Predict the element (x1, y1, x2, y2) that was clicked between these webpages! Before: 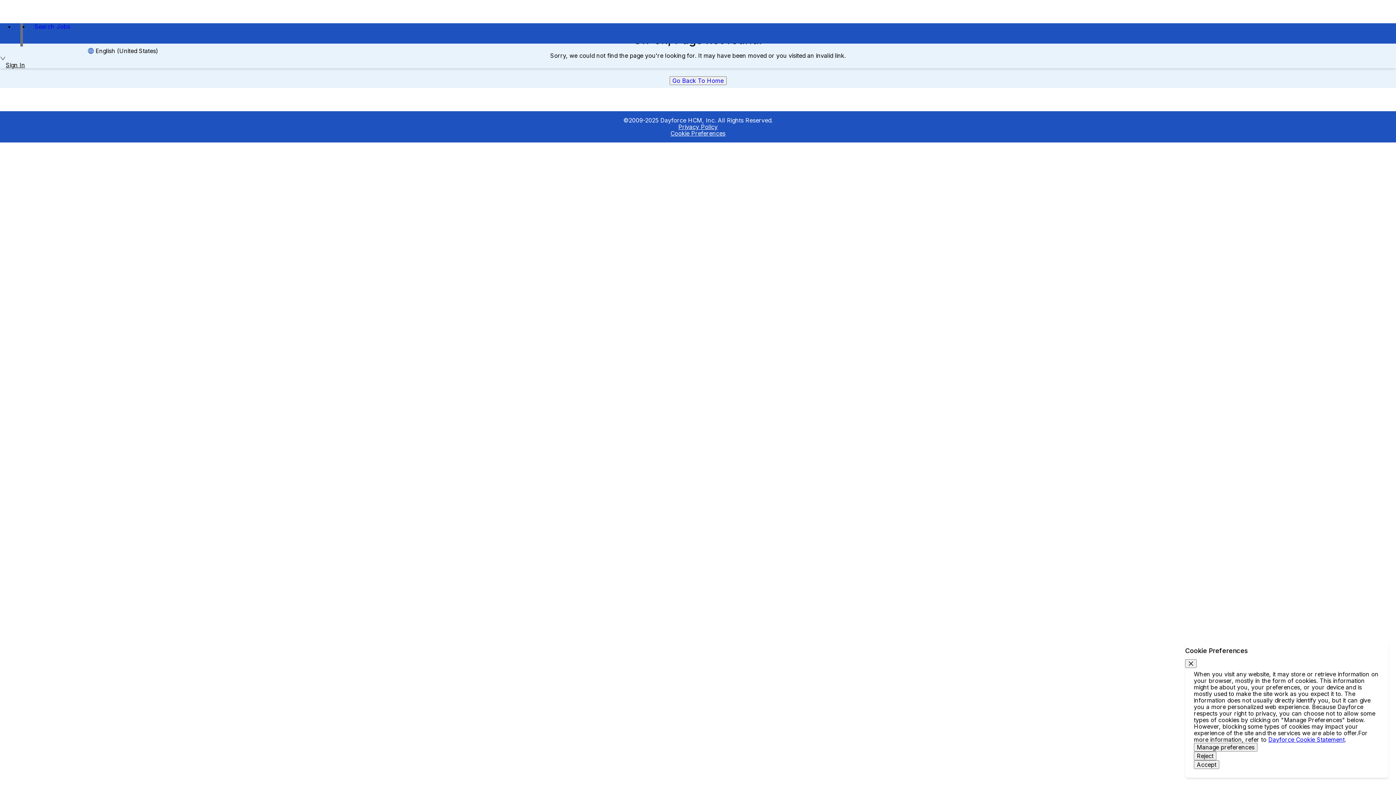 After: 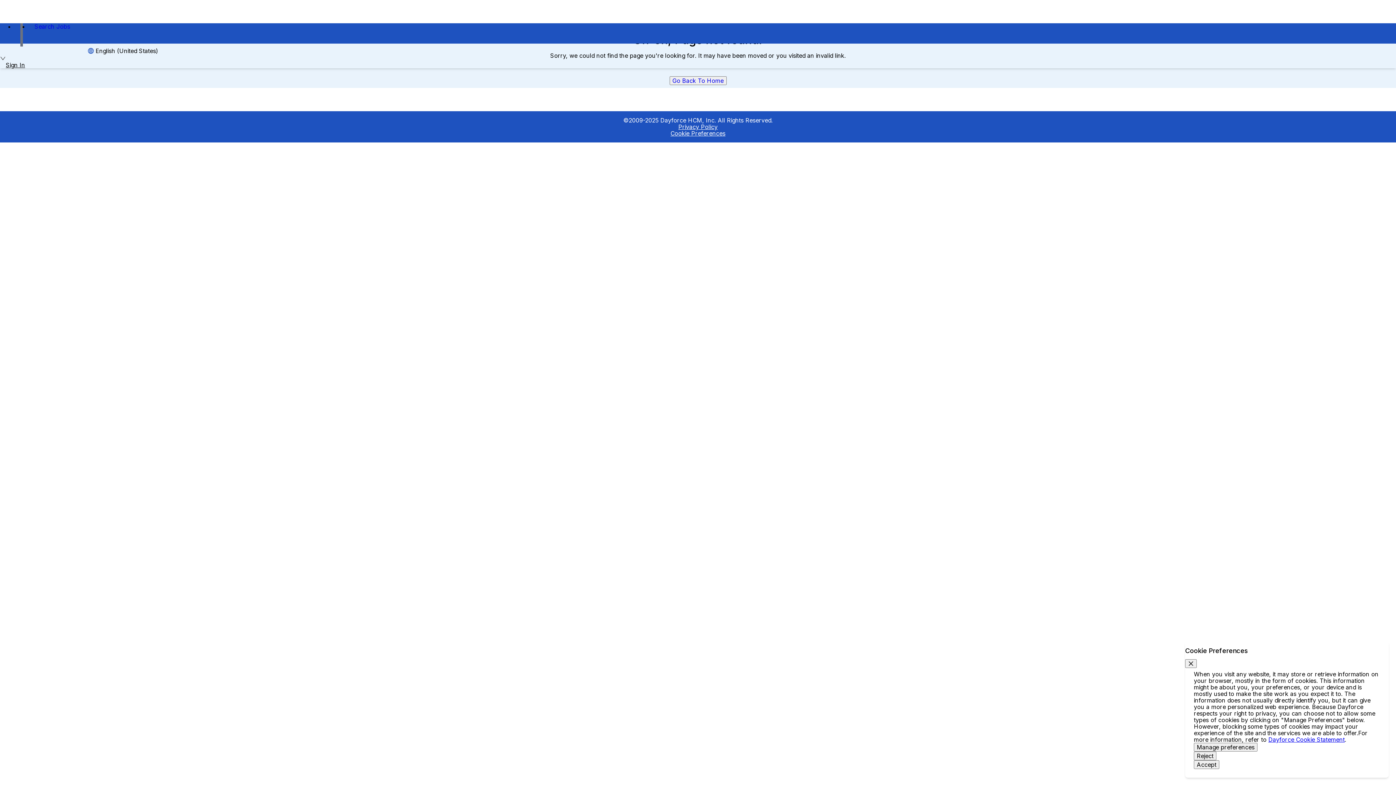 Action: label: Dayforce Cookie Statement bbox: (1268, 736, 1345, 743)